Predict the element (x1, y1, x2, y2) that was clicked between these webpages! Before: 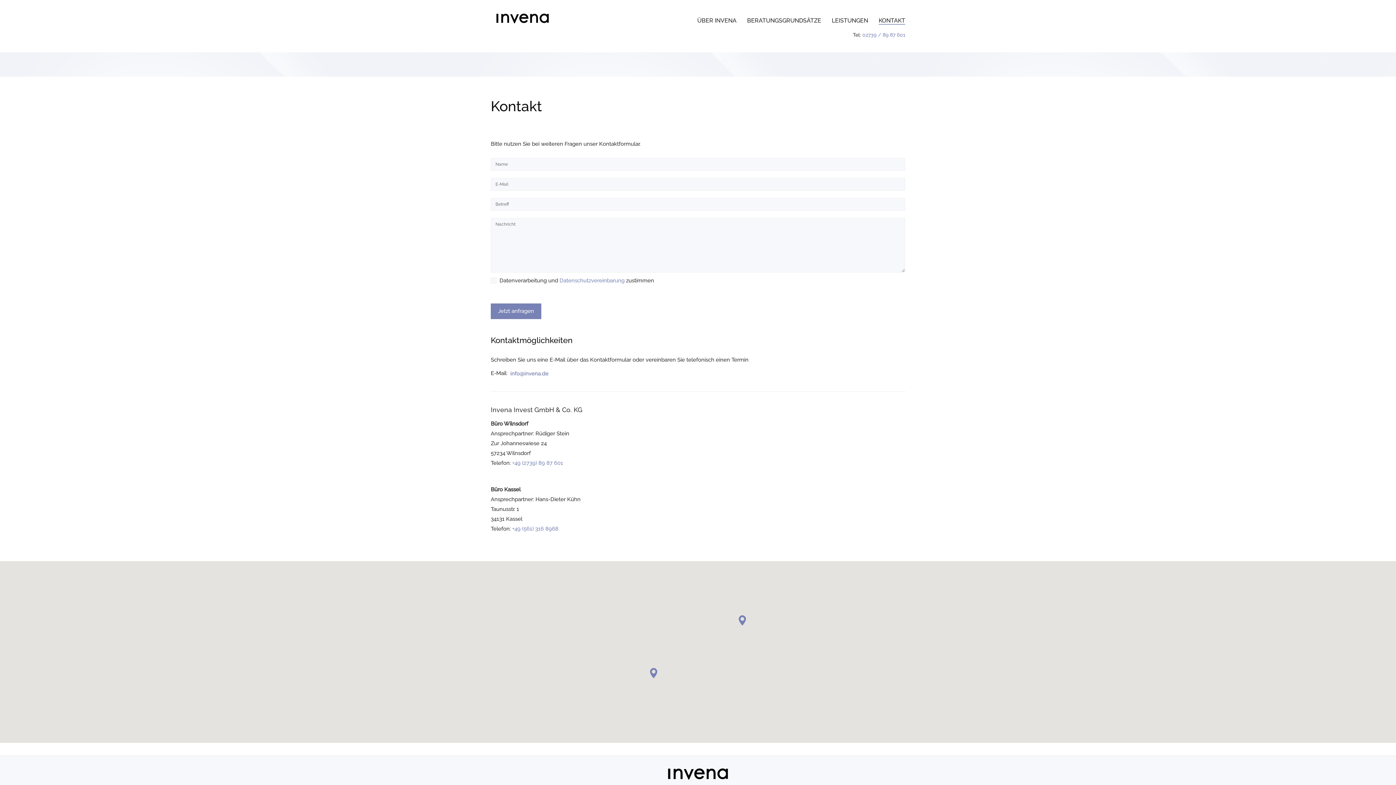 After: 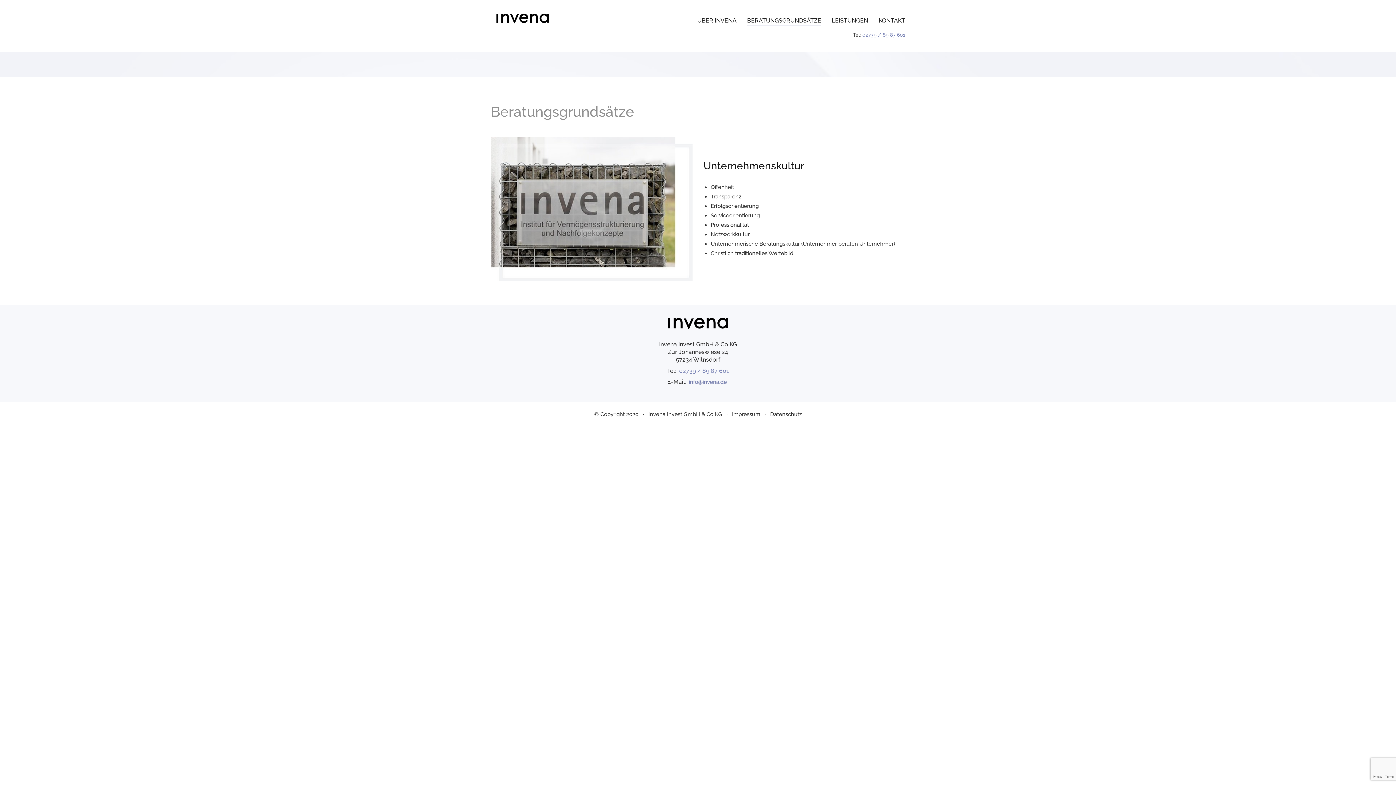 Action: bbox: (747, 16, 821, 24) label: BERATUNGSGRUNDSÄTZE